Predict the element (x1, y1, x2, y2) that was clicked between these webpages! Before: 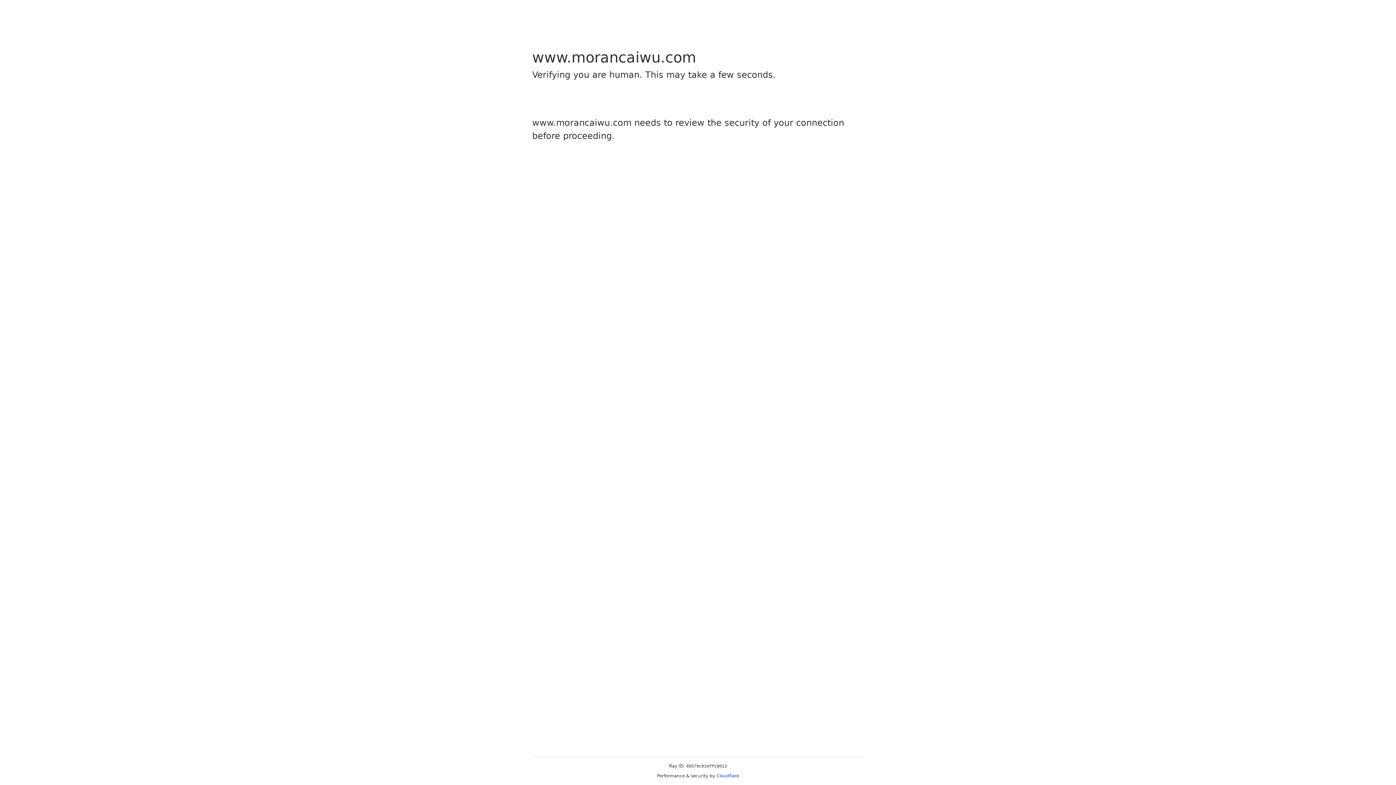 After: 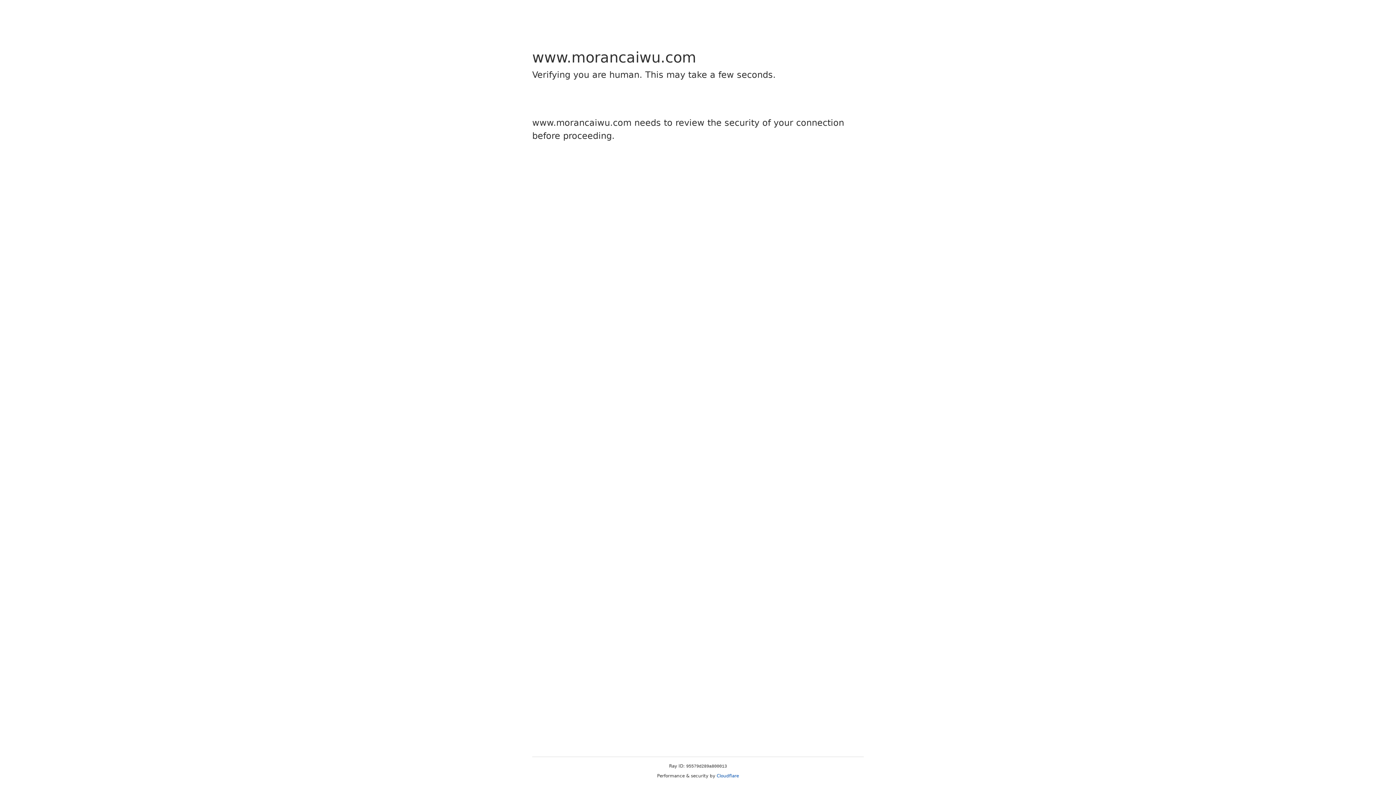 Action: bbox: (716, 773, 739, 778) label: Cloudflare